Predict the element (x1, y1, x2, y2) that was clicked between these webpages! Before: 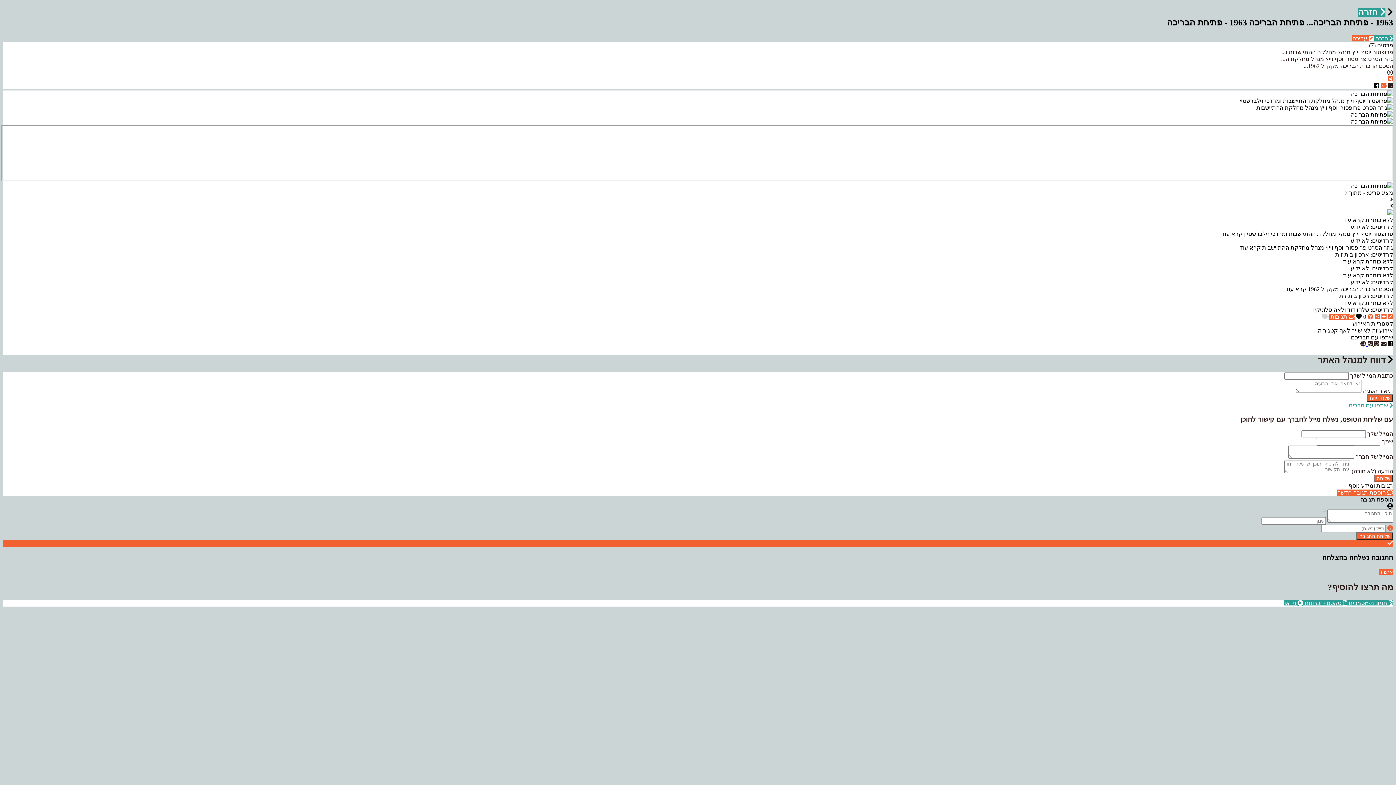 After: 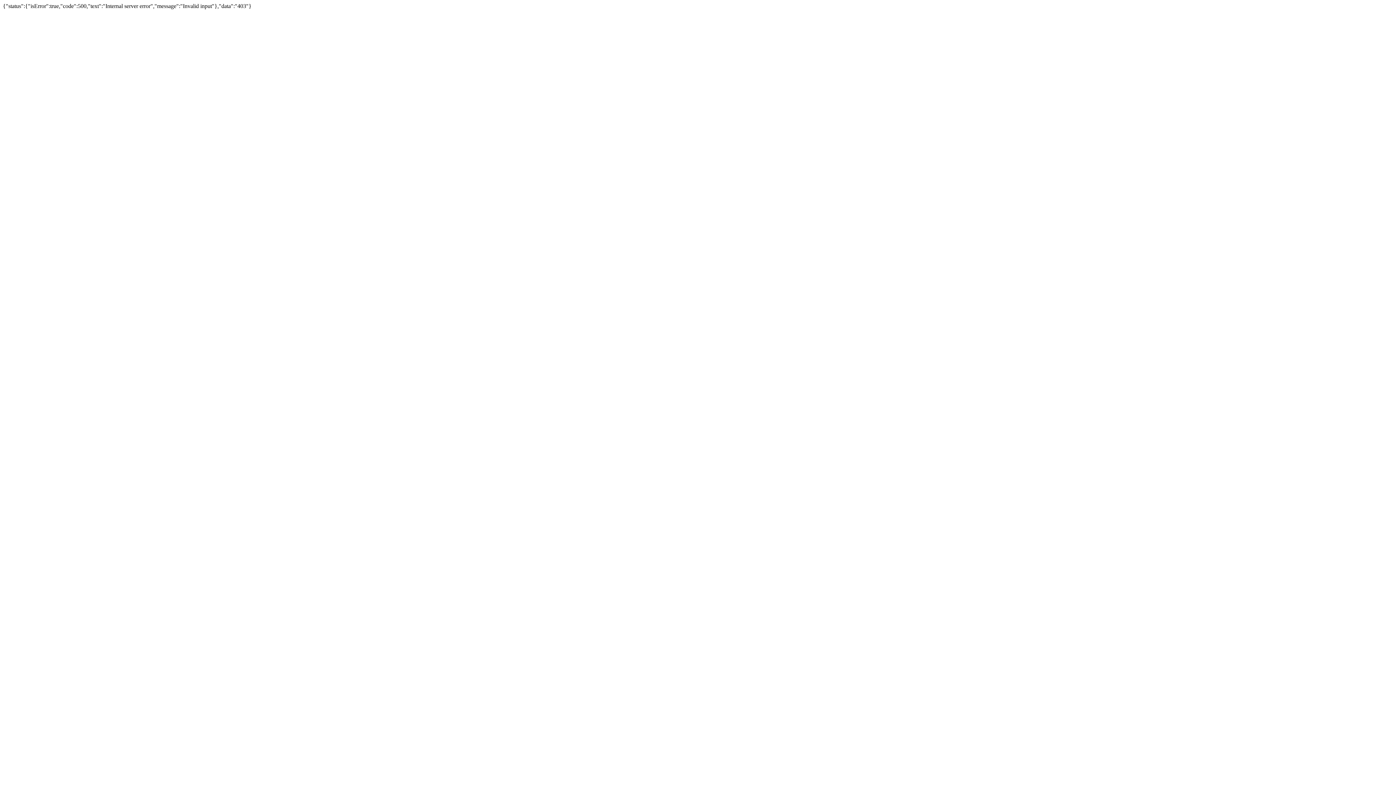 Action: bbox: (1367, 394, 1393, 402) label: שלח דיווח